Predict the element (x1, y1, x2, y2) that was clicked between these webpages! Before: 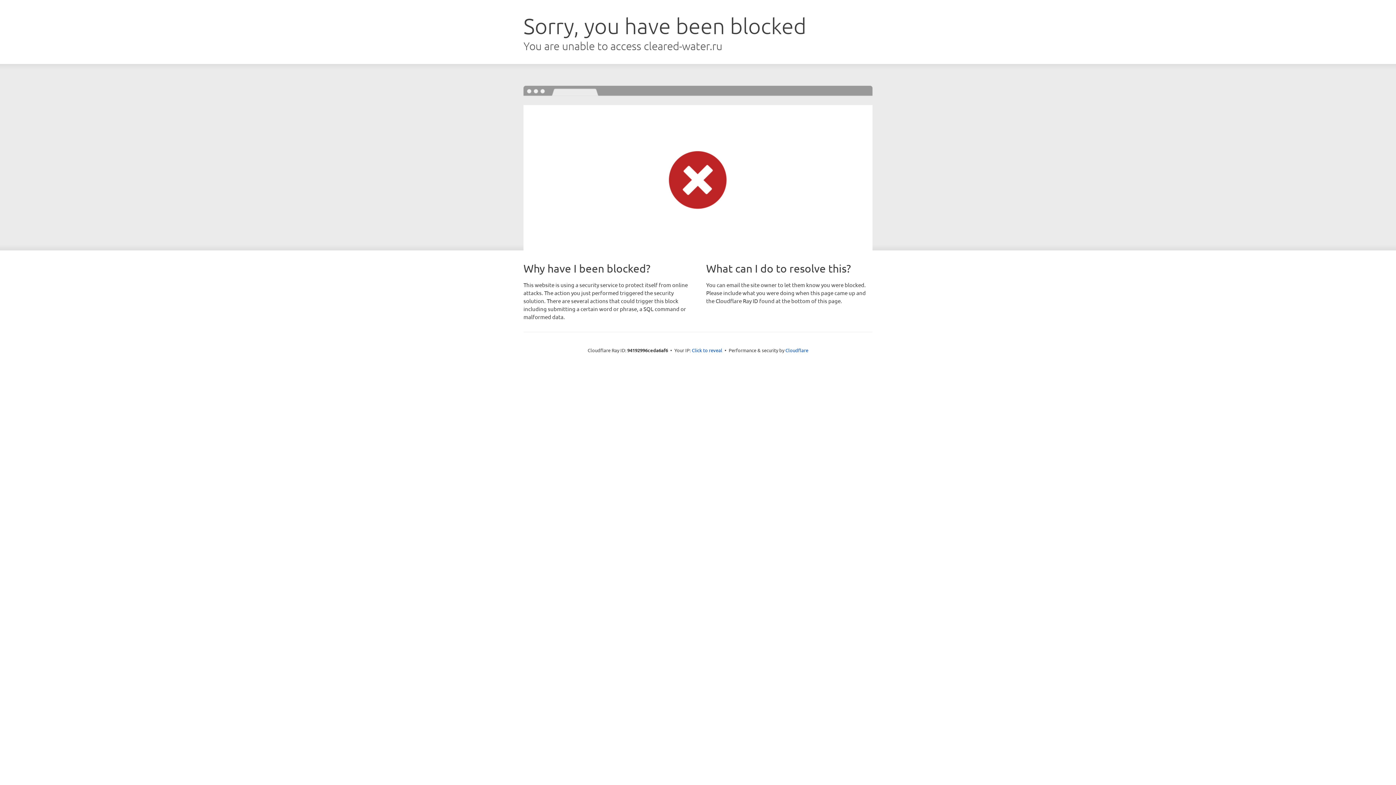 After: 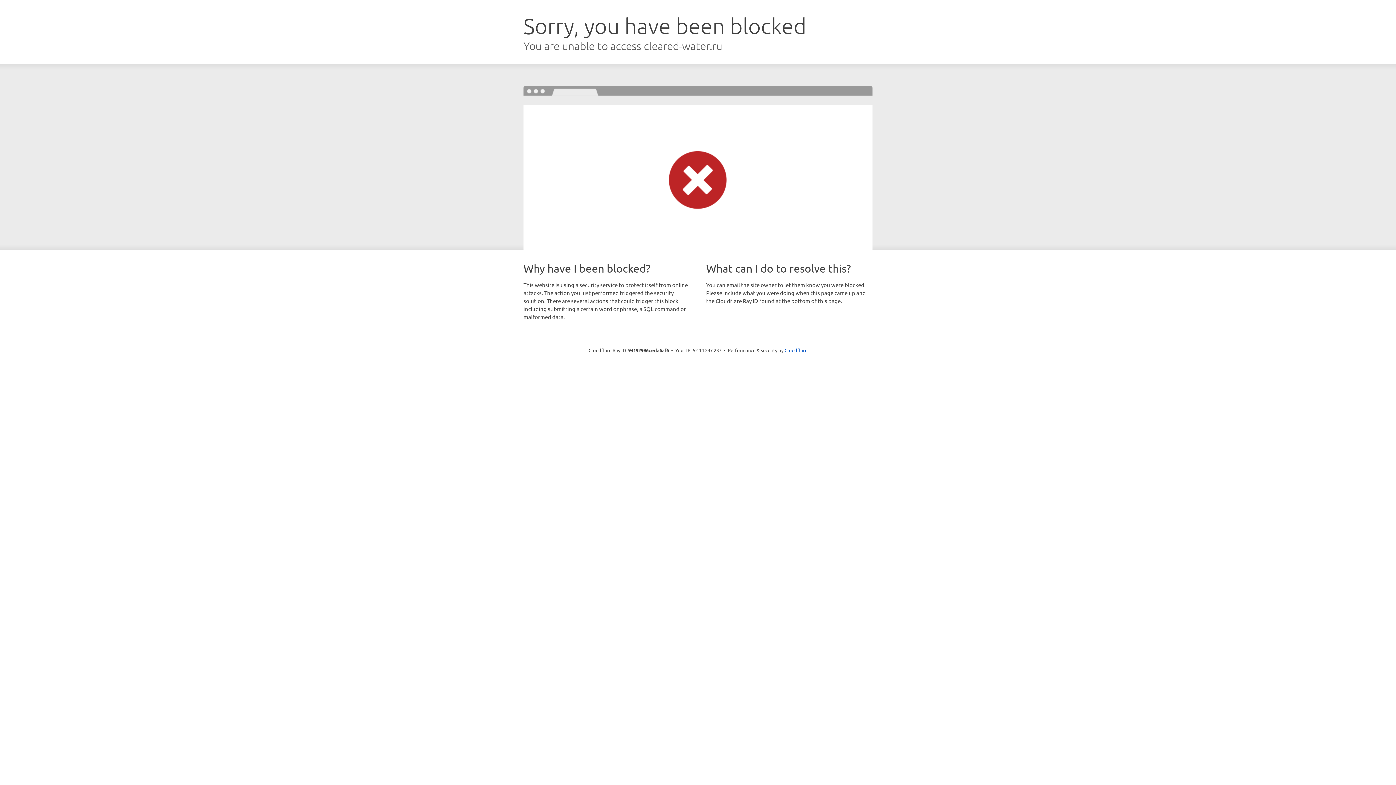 Action: bbox: (692, 346, 722, 353) label: Click to reveal